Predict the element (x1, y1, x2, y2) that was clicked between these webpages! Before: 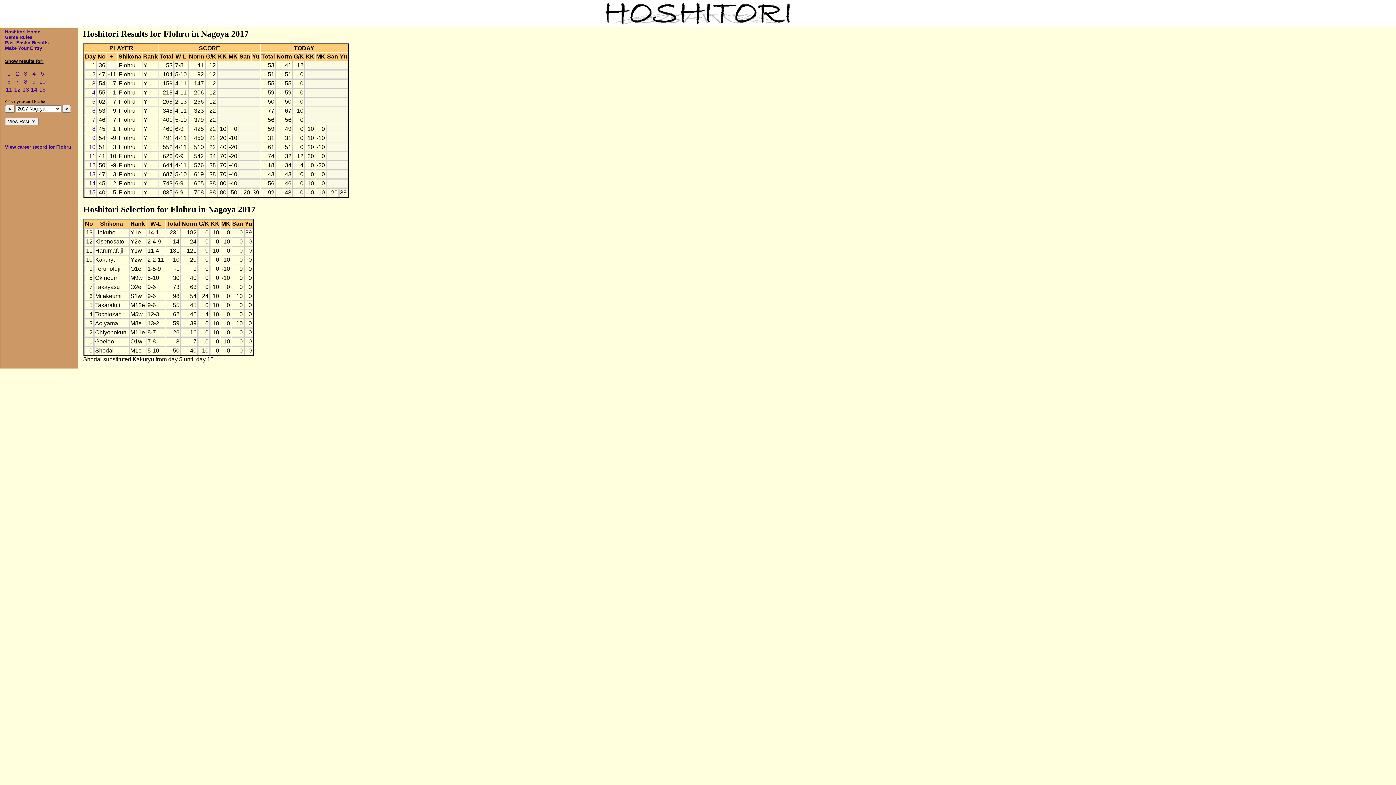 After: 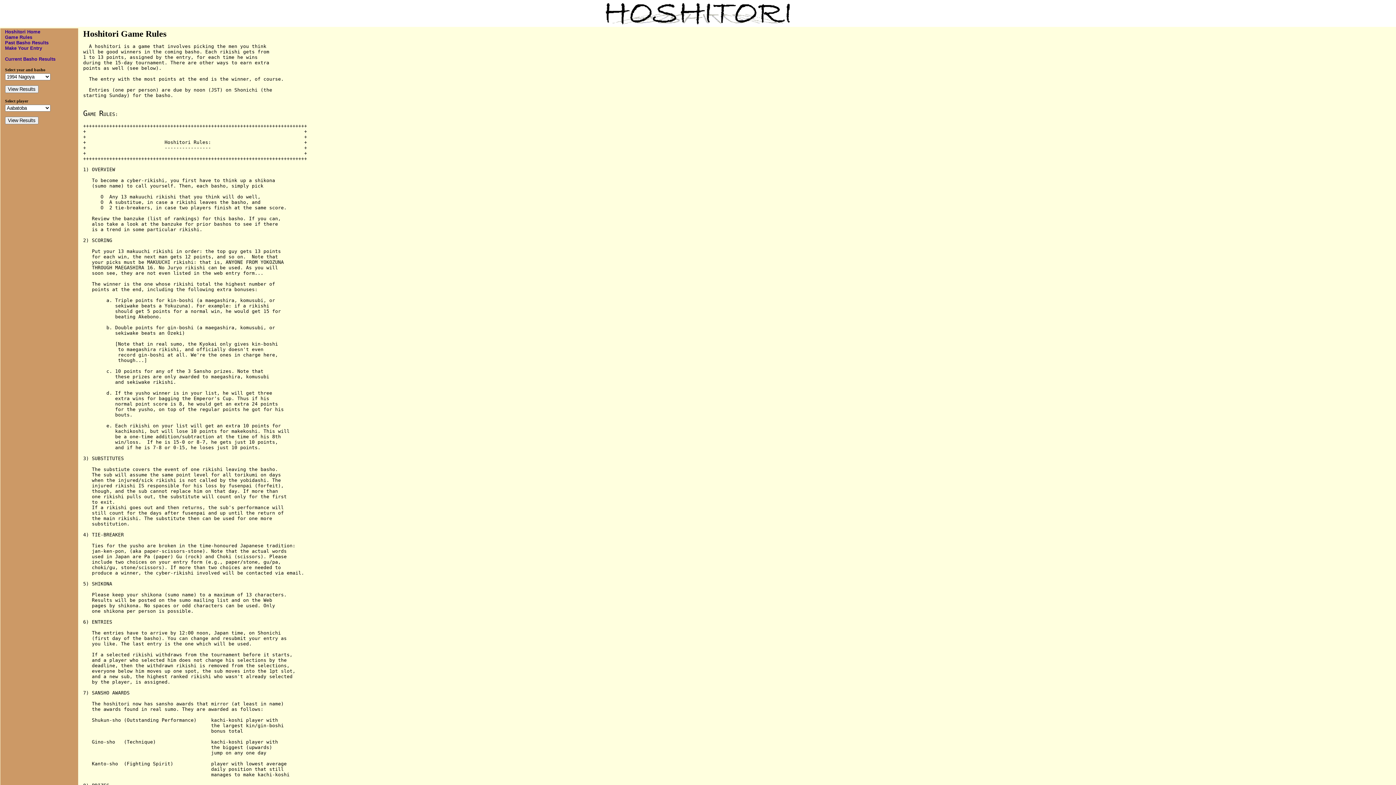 Action: bbox: (5, 34, 32, 40) label: Game Rules